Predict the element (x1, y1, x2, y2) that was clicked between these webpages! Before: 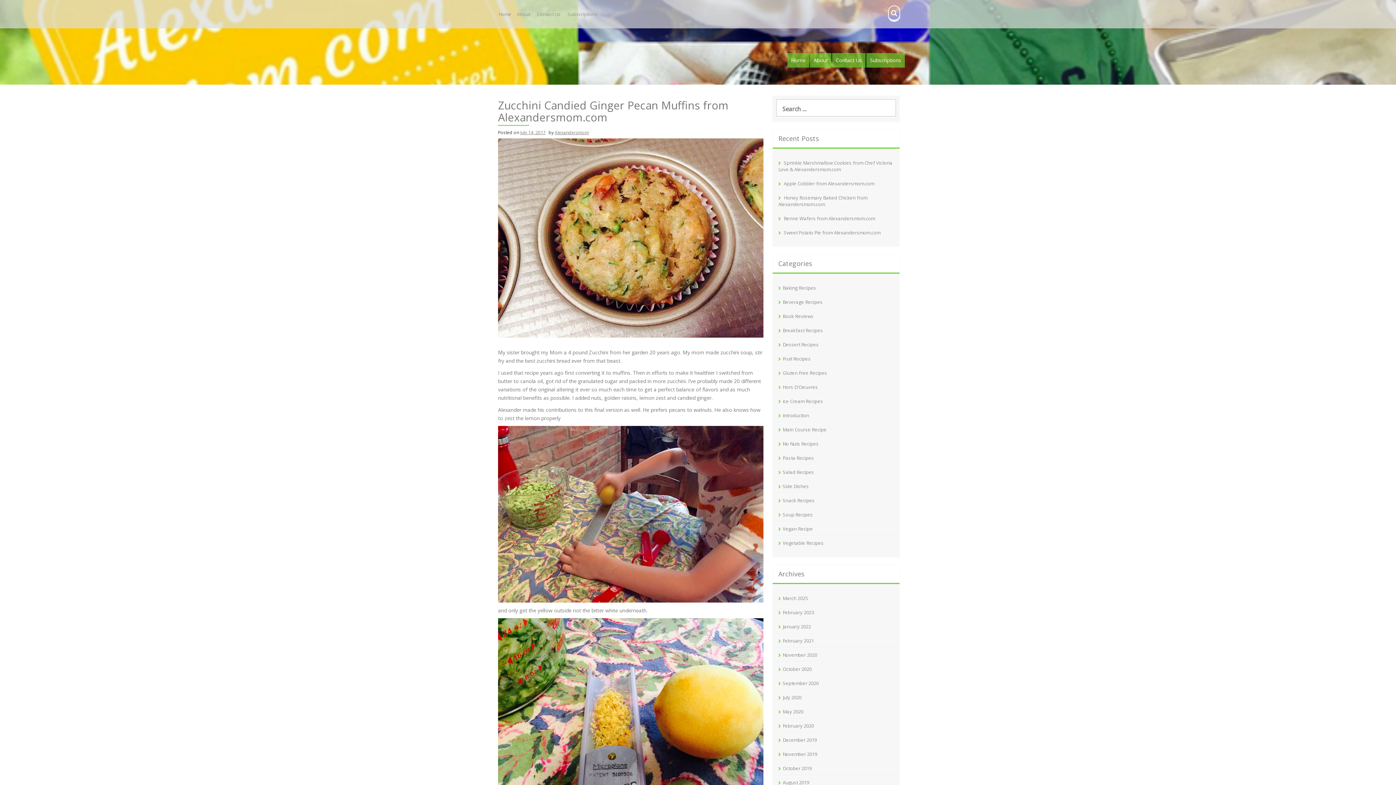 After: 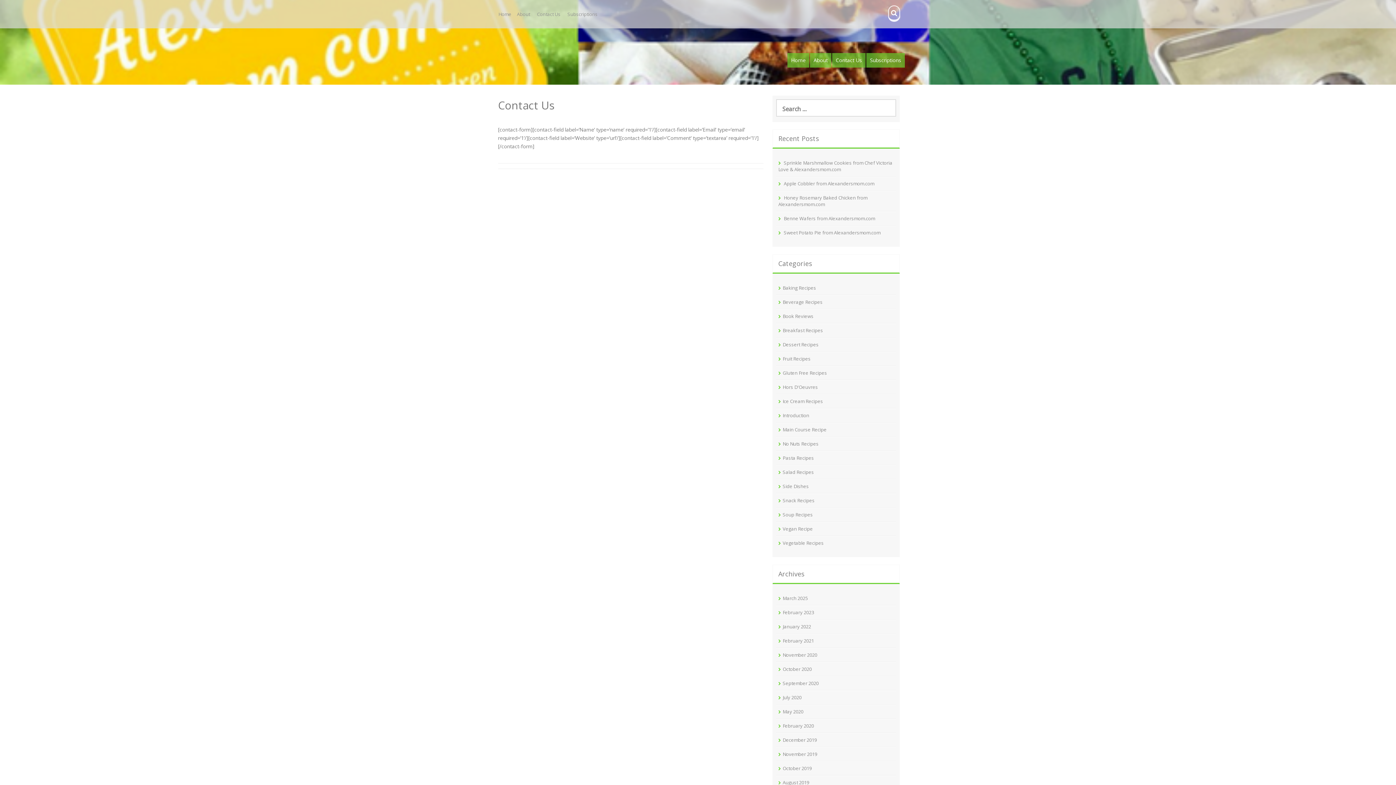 Action: label: Contact Us bbox: (832, 53, 865, 67)